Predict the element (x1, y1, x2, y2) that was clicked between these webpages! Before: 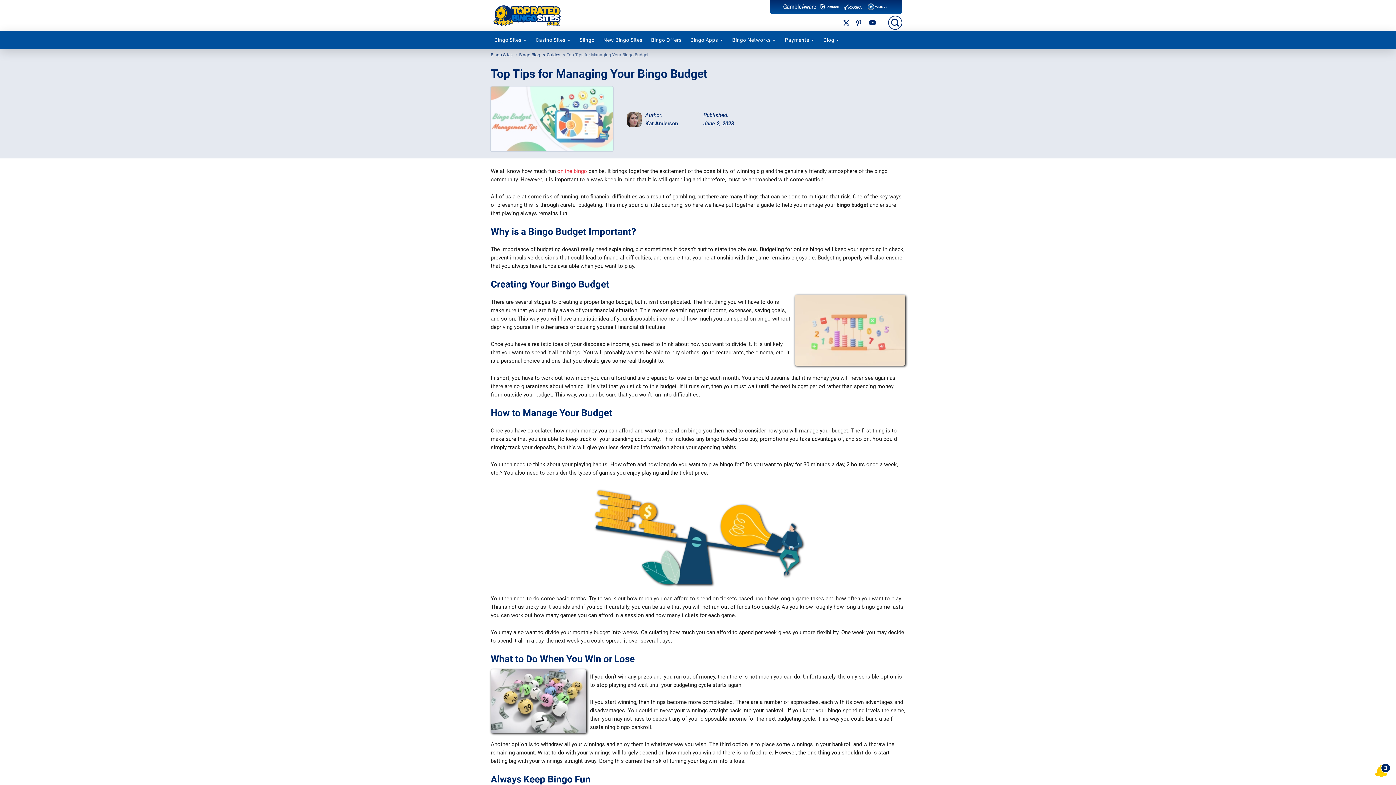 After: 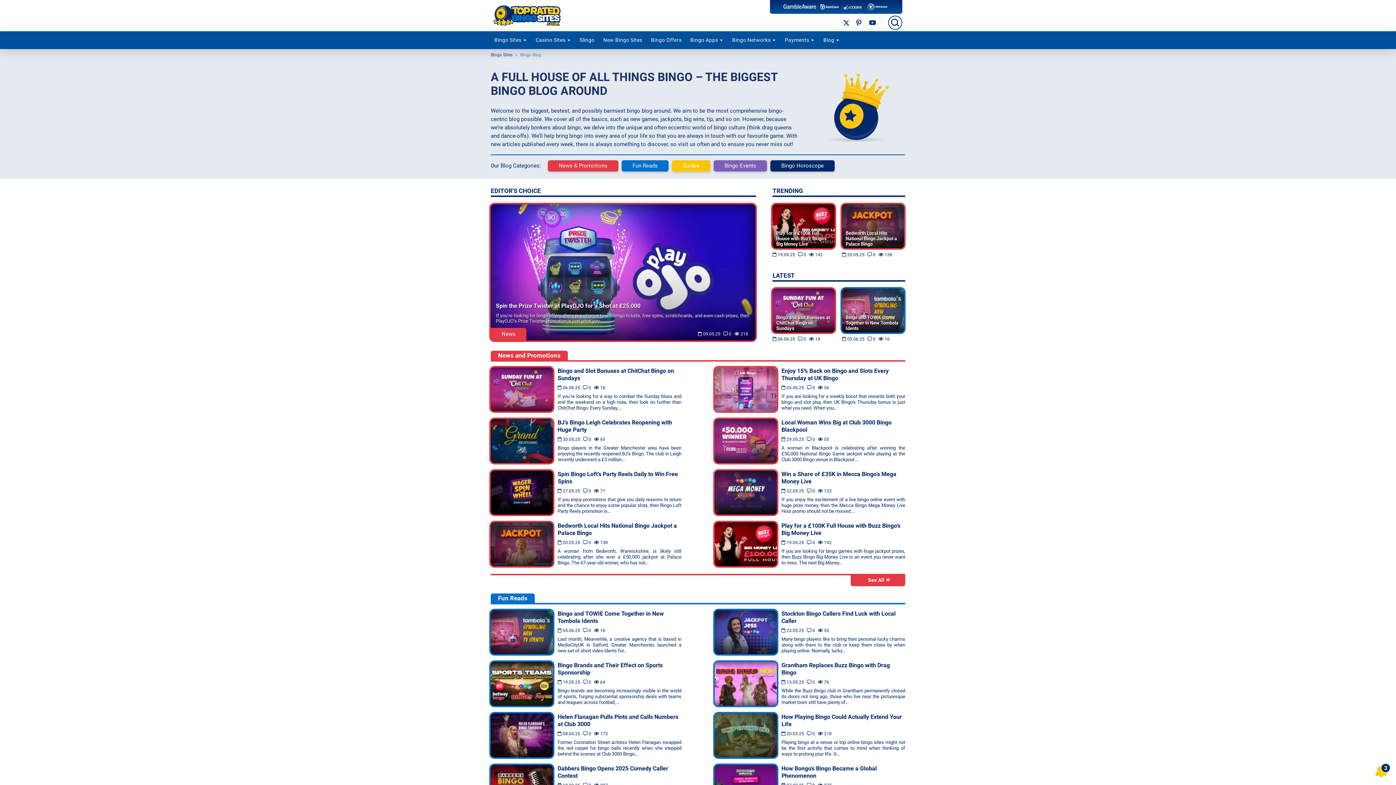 Action: label: Bingo Blog bbox: (519, 52, 540, 57)